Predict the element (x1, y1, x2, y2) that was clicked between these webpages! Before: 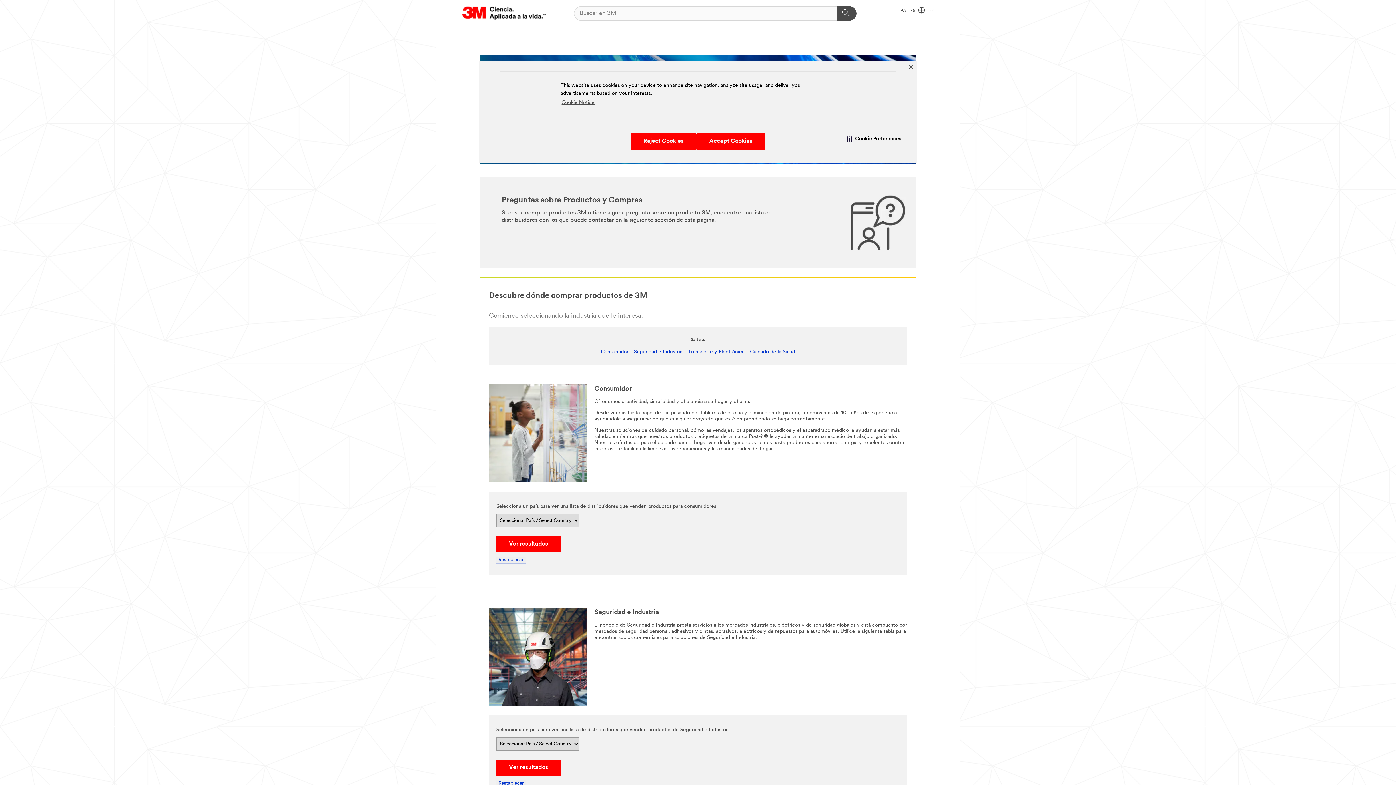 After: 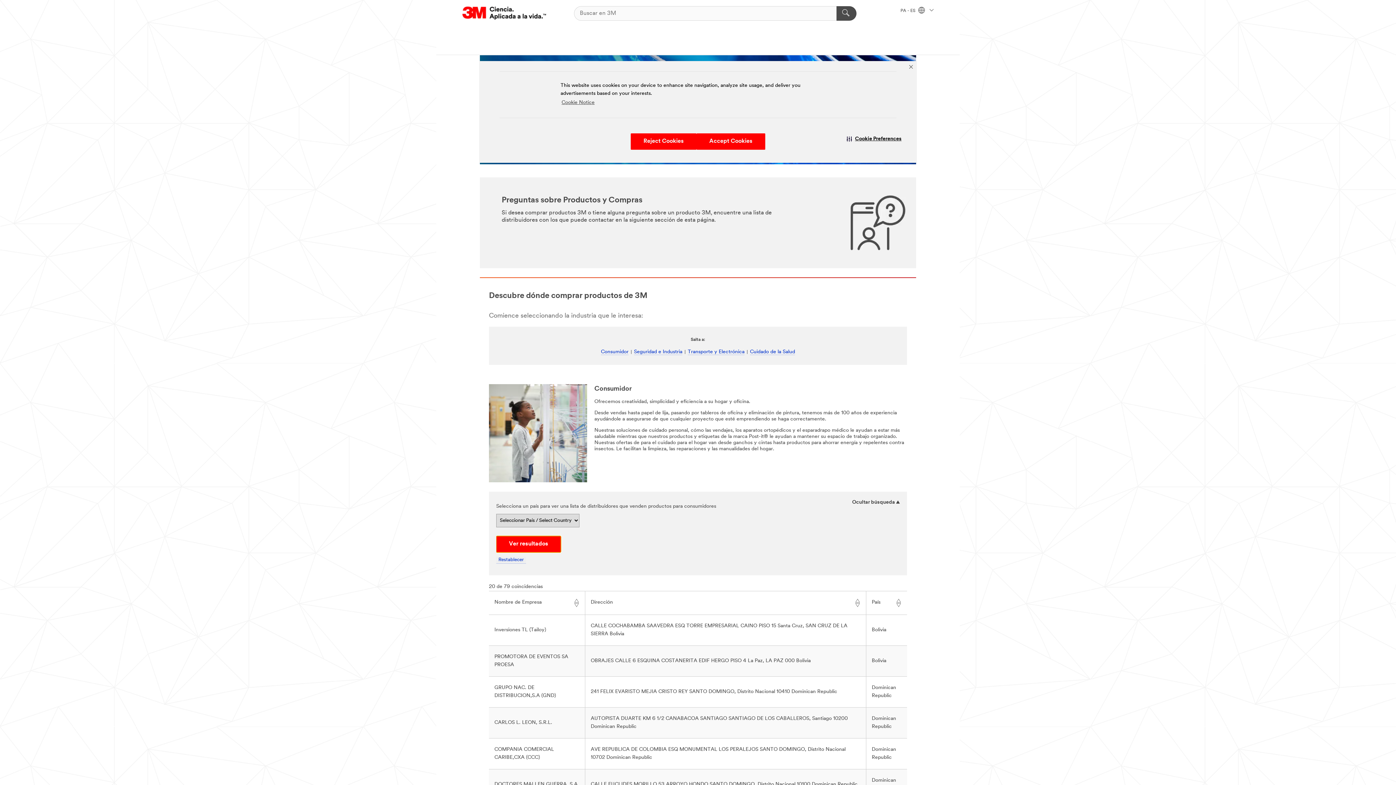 Action: label: Ver resultados bbox: (496, 536, 561, 552)